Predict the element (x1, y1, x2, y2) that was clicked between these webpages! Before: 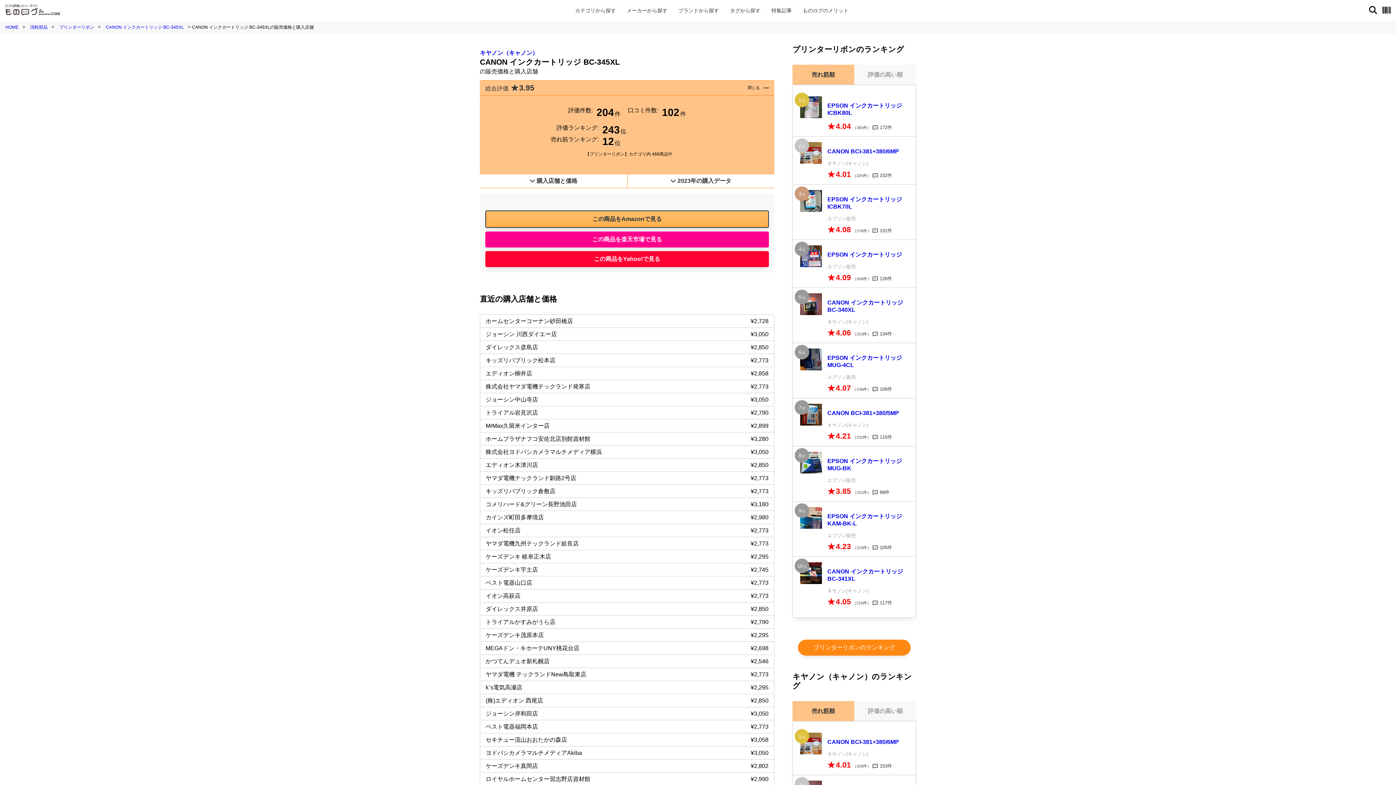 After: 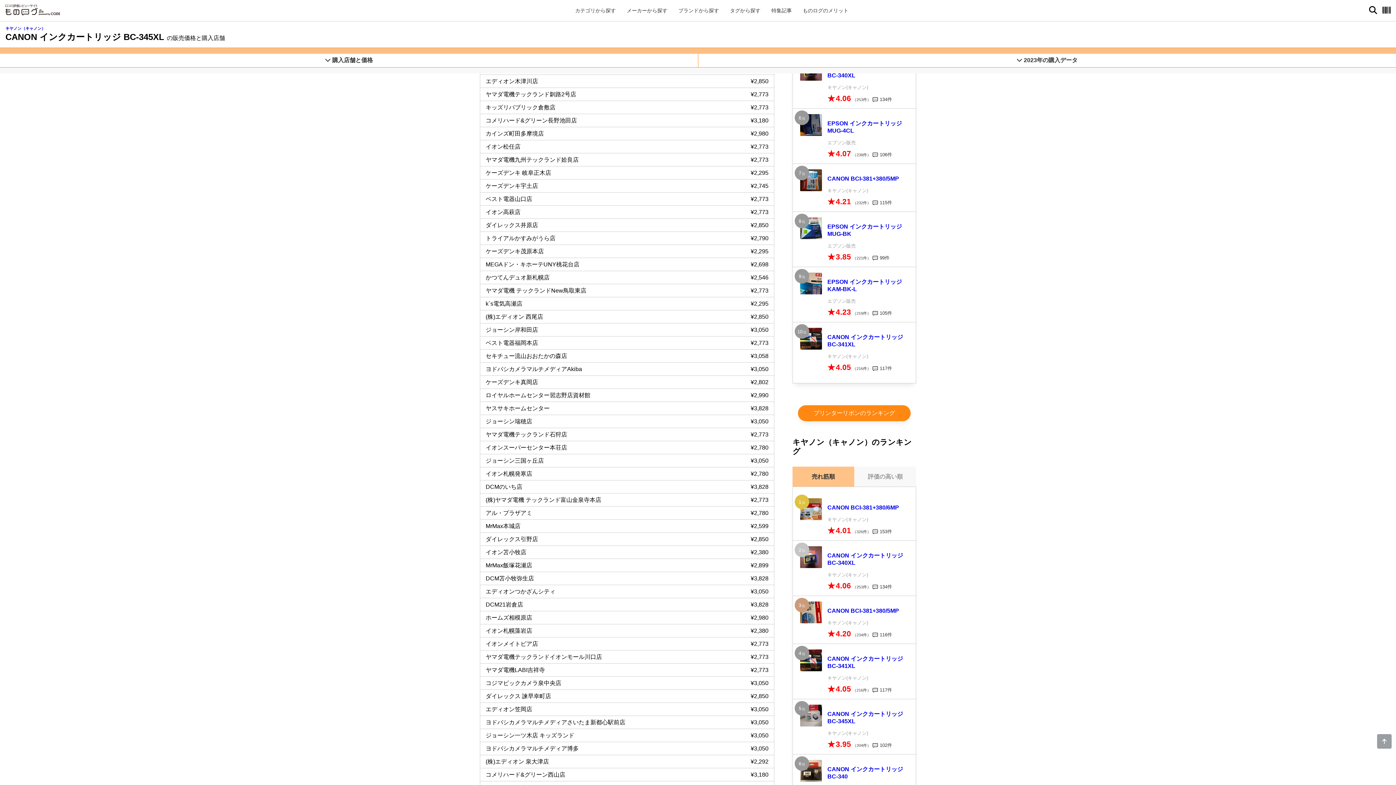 Action: label:  購入店舗と価格 bbox: (480, 174, 627, 188)